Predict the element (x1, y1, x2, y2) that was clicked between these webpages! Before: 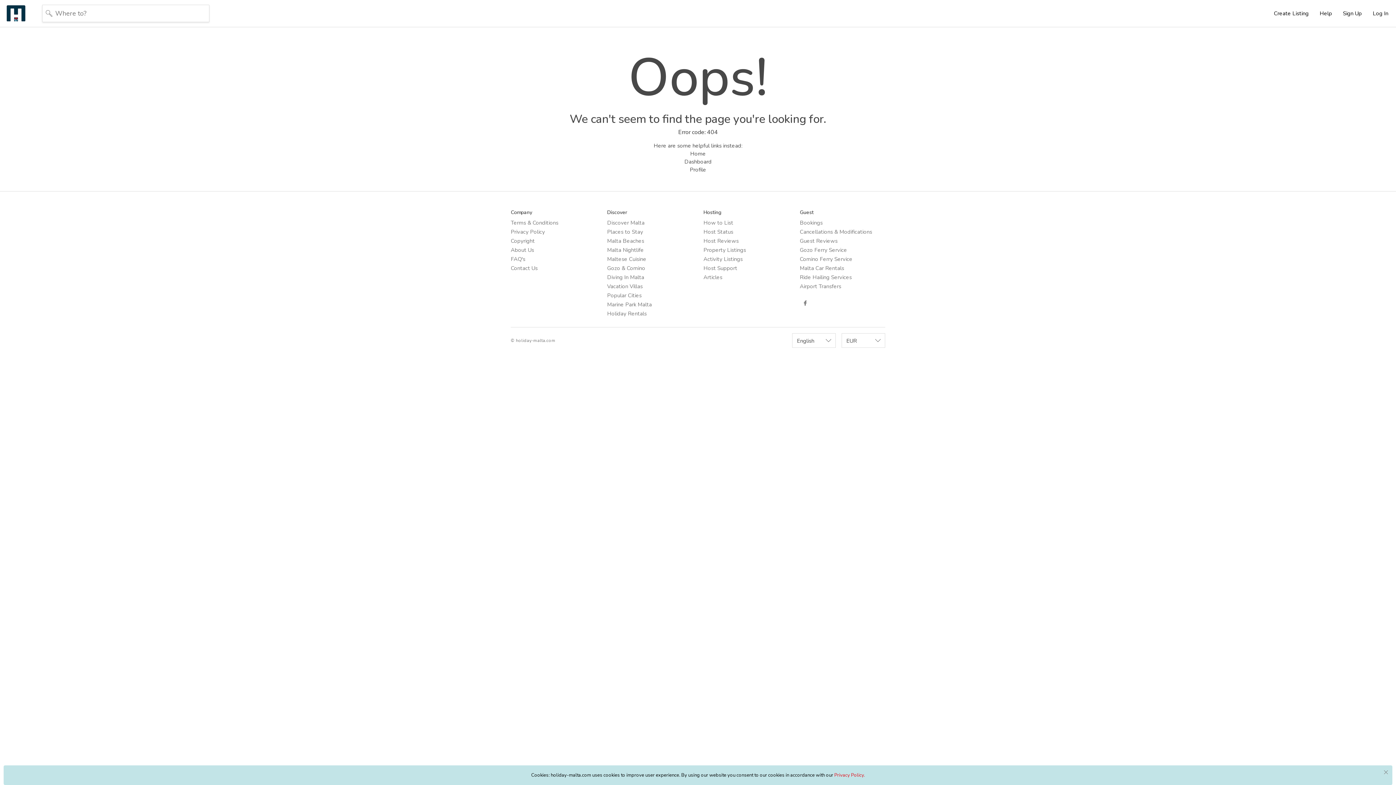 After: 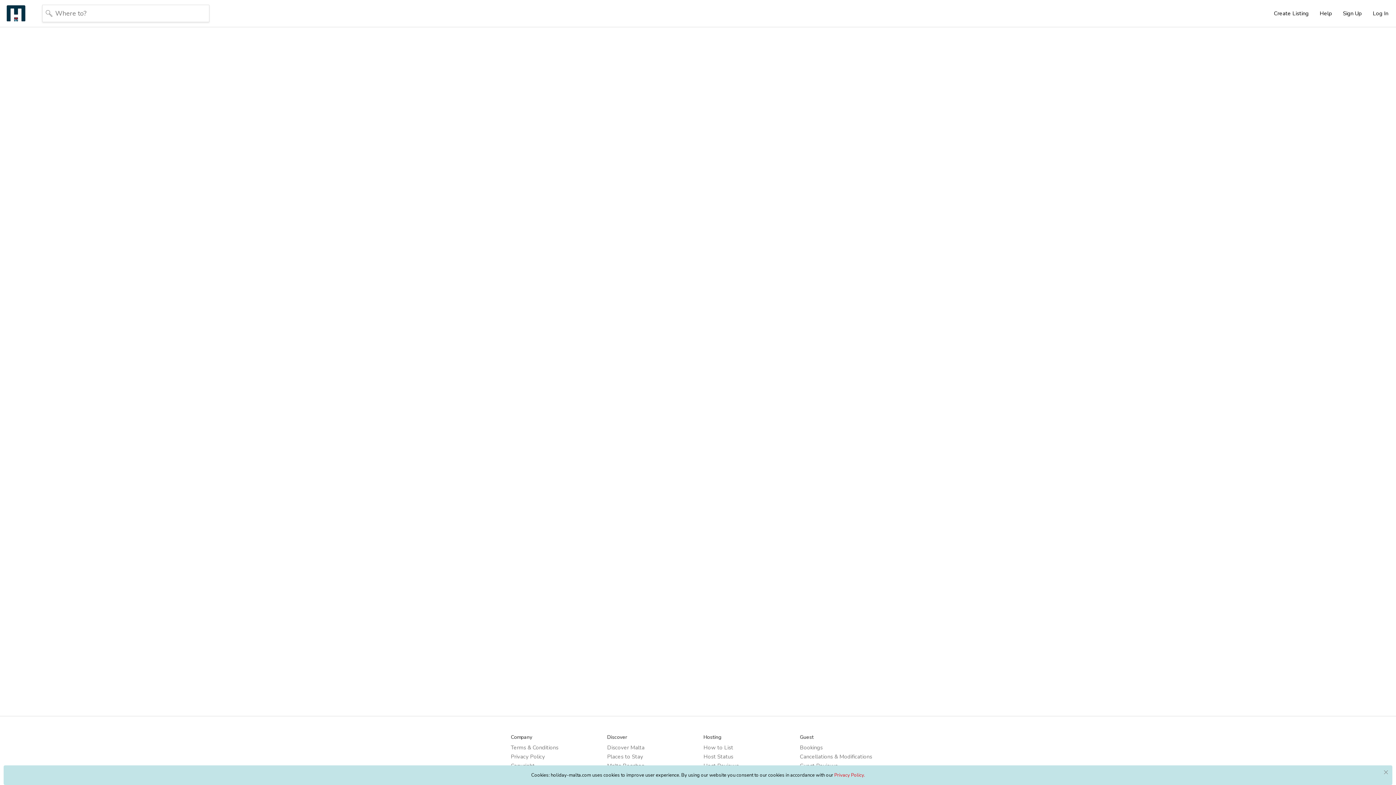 Action: bbox: (703, 254, 742, 264) label: Activity Listings